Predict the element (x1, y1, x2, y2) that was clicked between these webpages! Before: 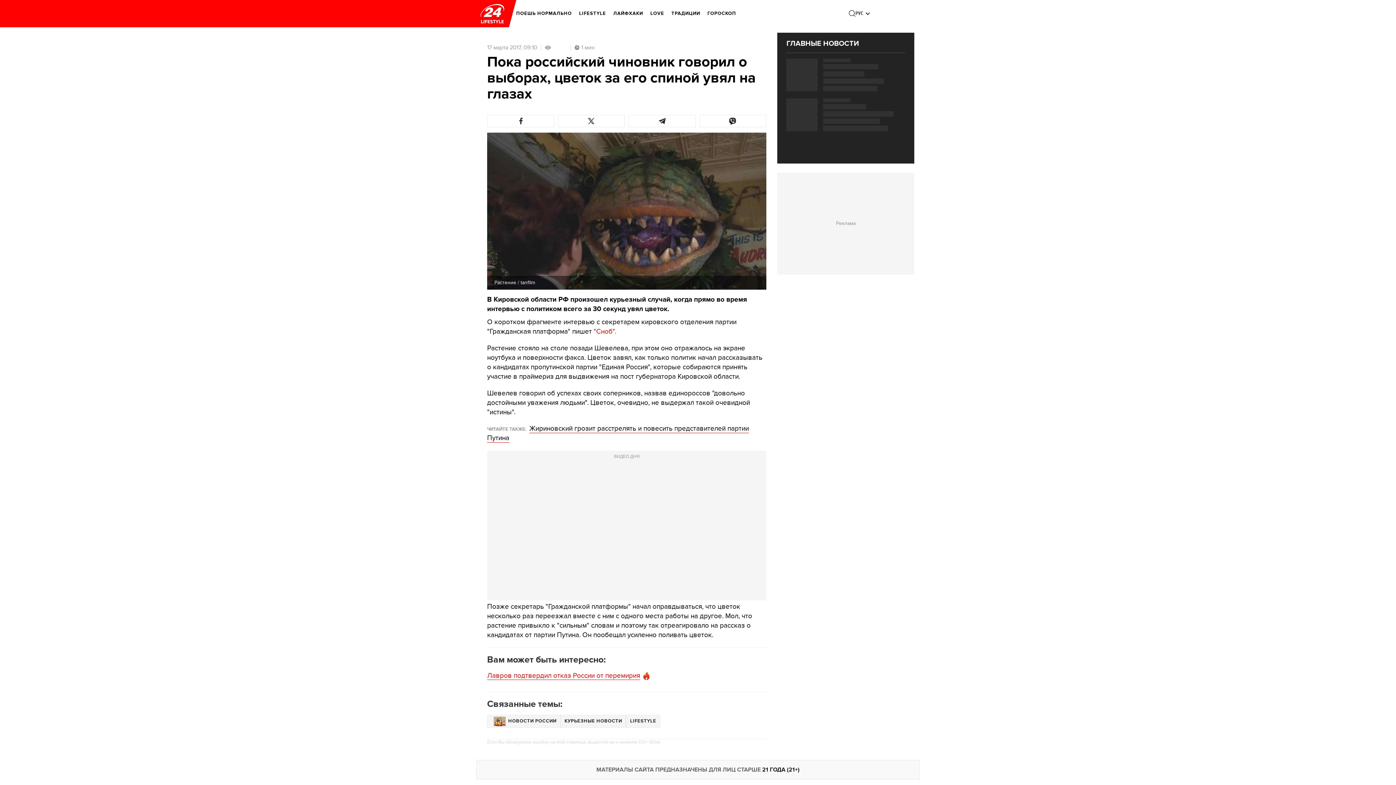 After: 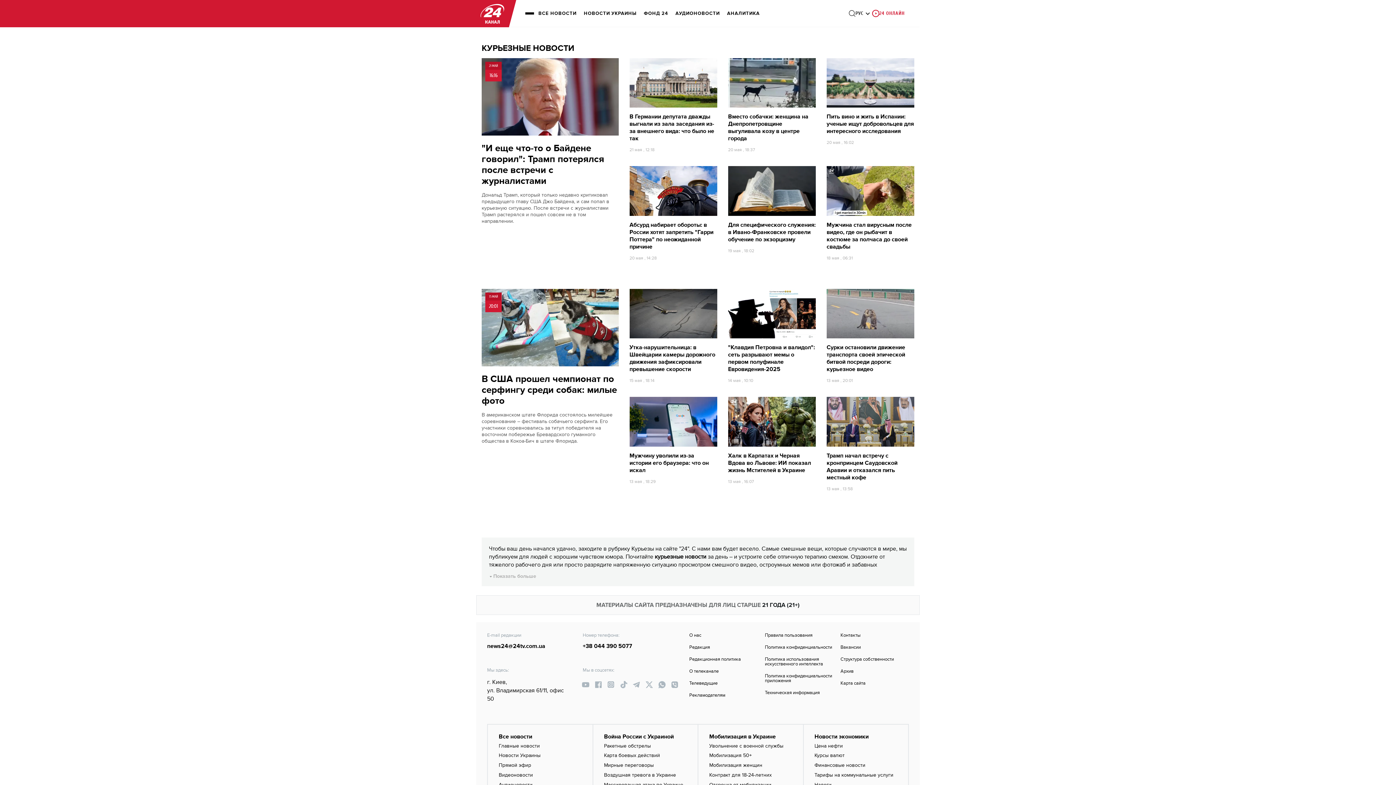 Action: bbox: (560, 715, 626, 728) label: КУРЬЕЗНЫЕ НОВОСТИ